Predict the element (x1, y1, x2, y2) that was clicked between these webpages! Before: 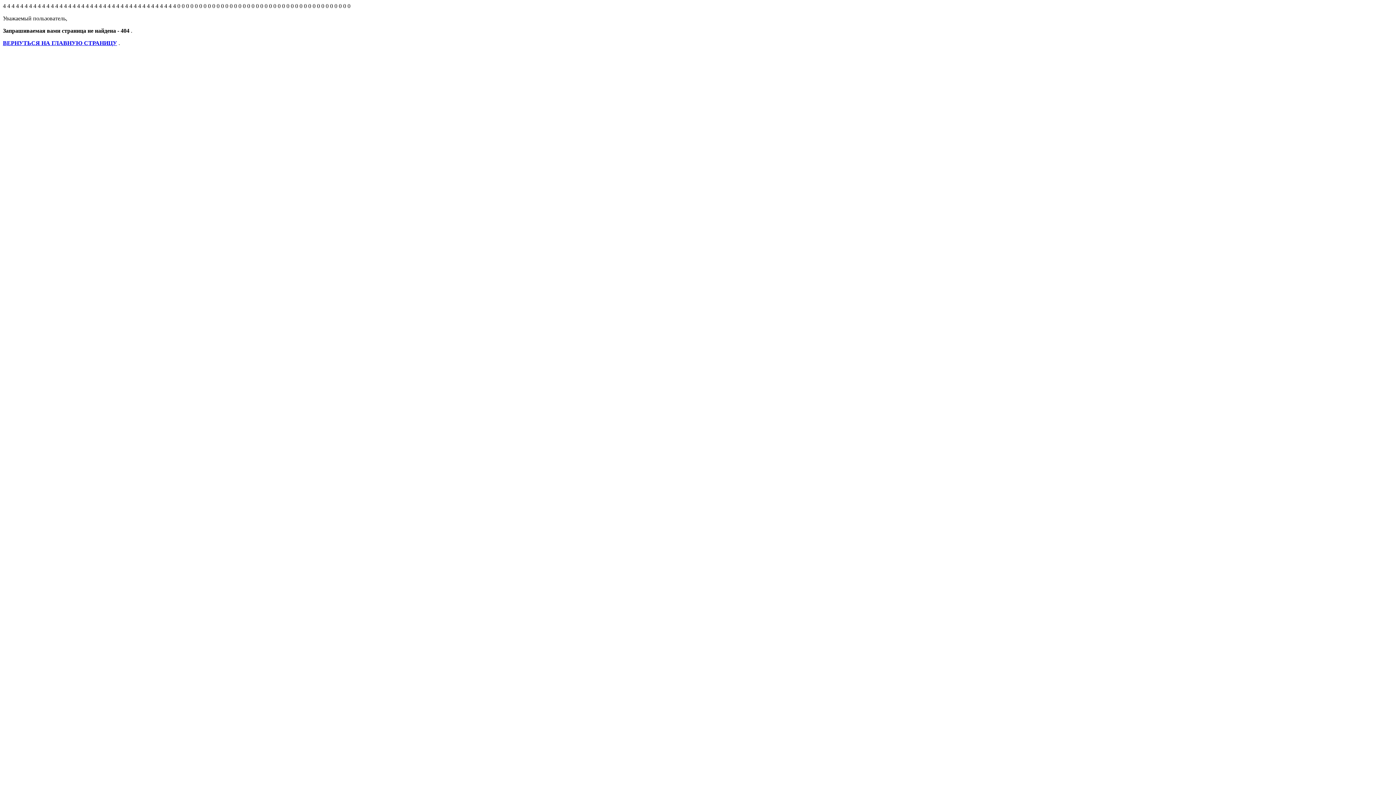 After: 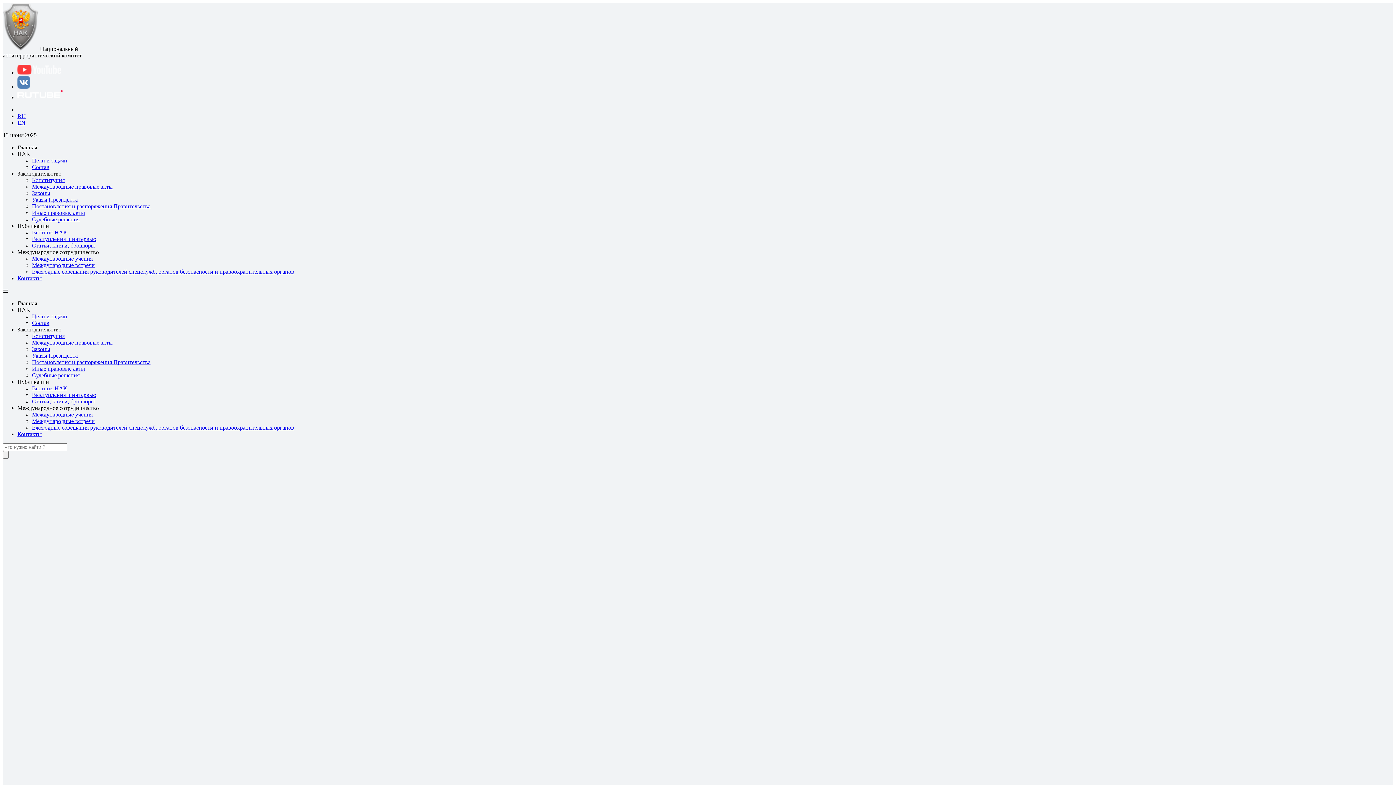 Action: label: ВЕРНУТЬСЯ НА ГЛАВНУЮ СТРАНИЦУ bbox: (2, 40, 117, 46)